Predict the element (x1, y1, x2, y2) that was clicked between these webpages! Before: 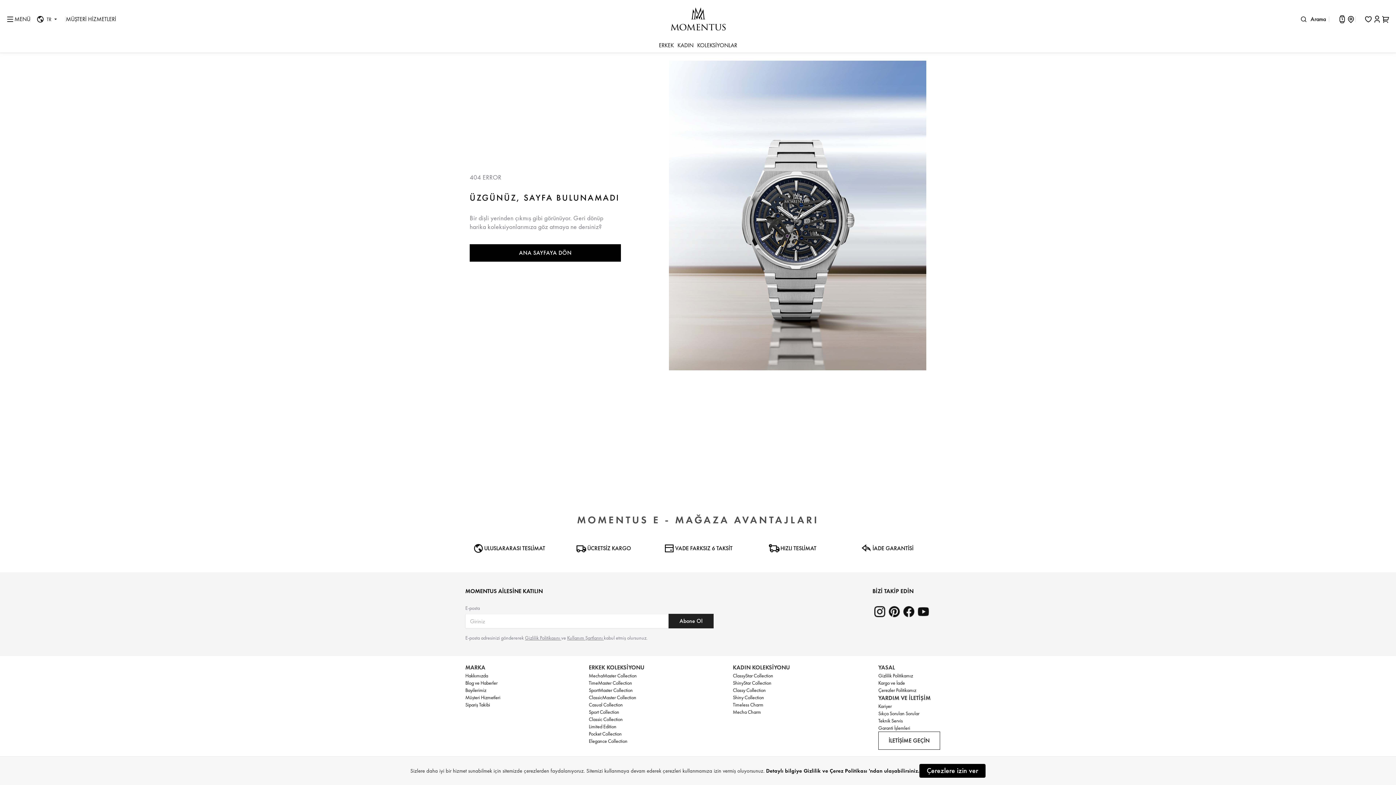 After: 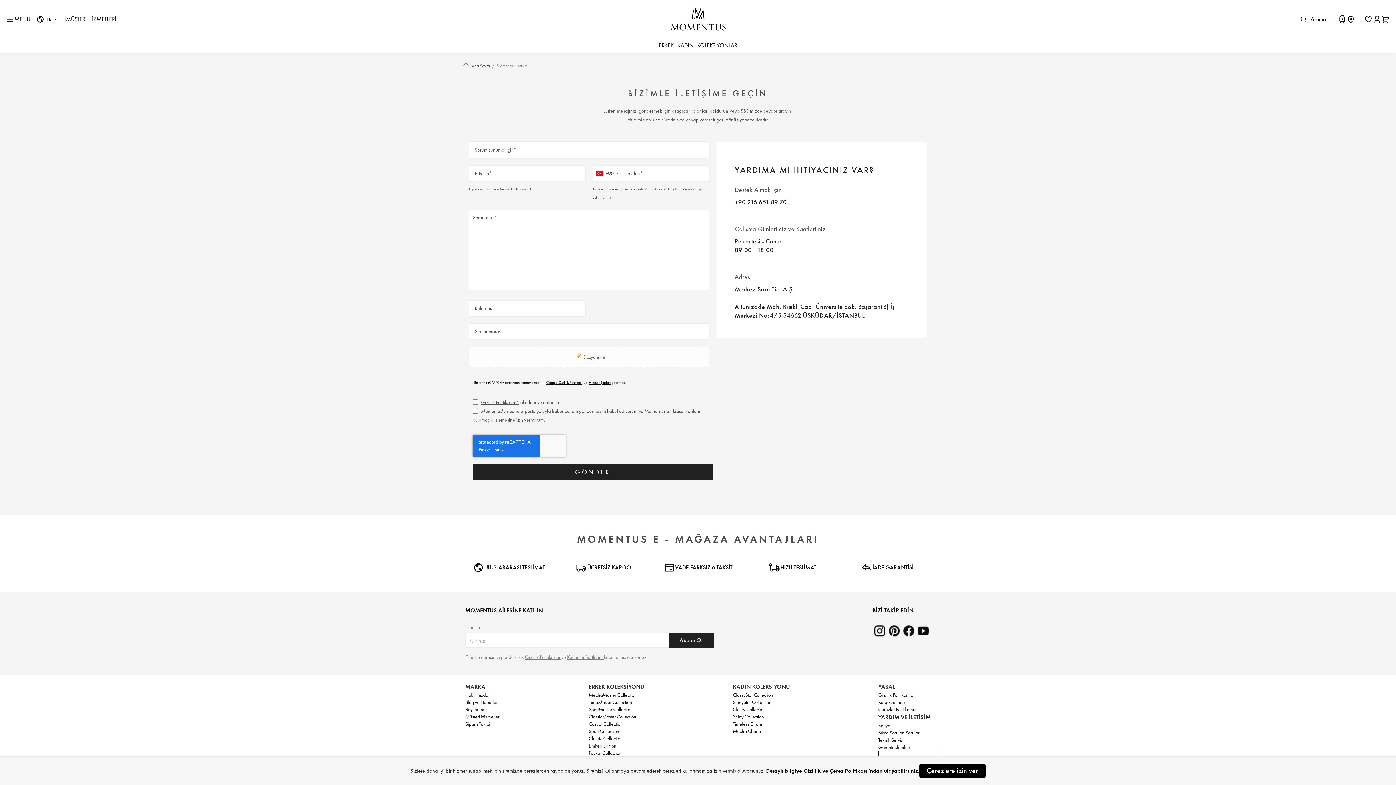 Action: bbox: (878, 732, 940, 750) label: İLETİŞİME GEÇİN